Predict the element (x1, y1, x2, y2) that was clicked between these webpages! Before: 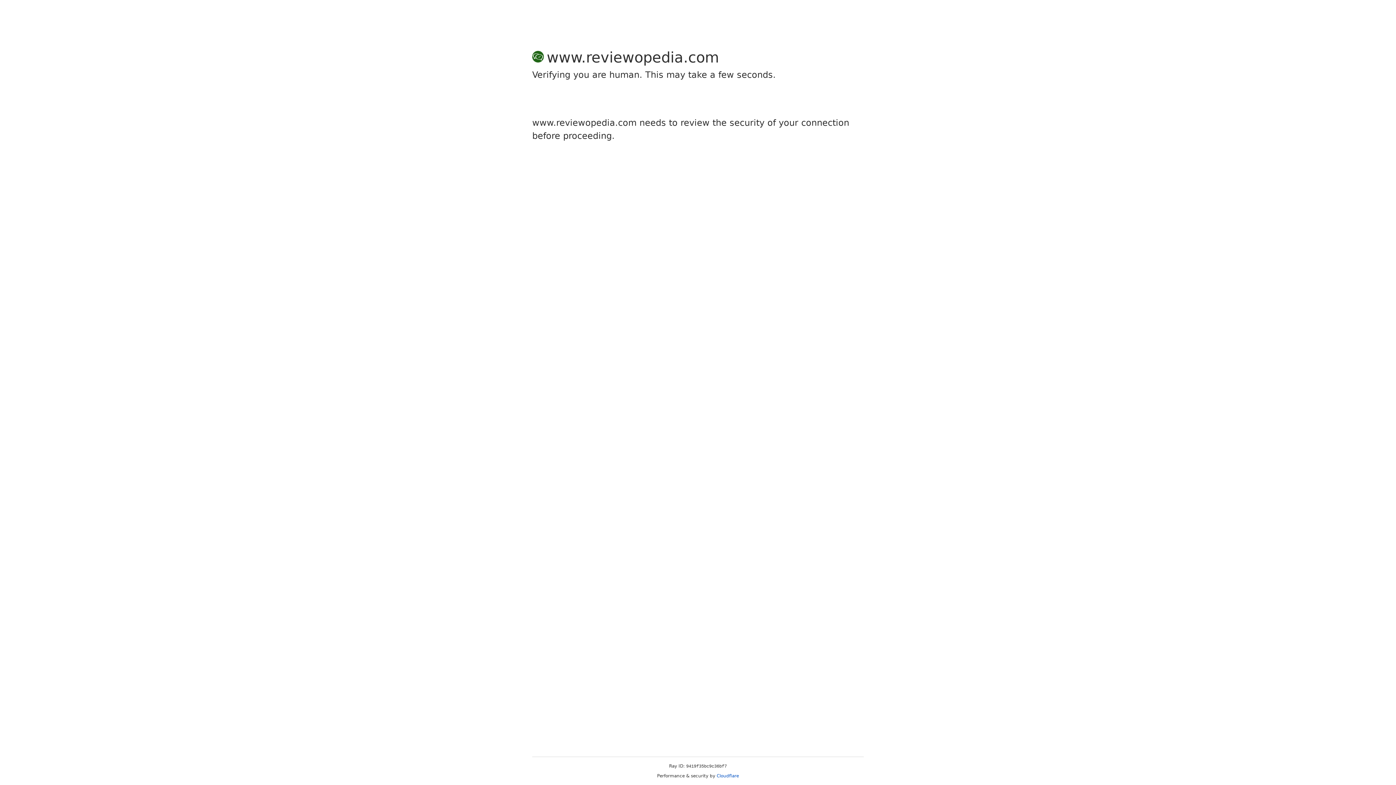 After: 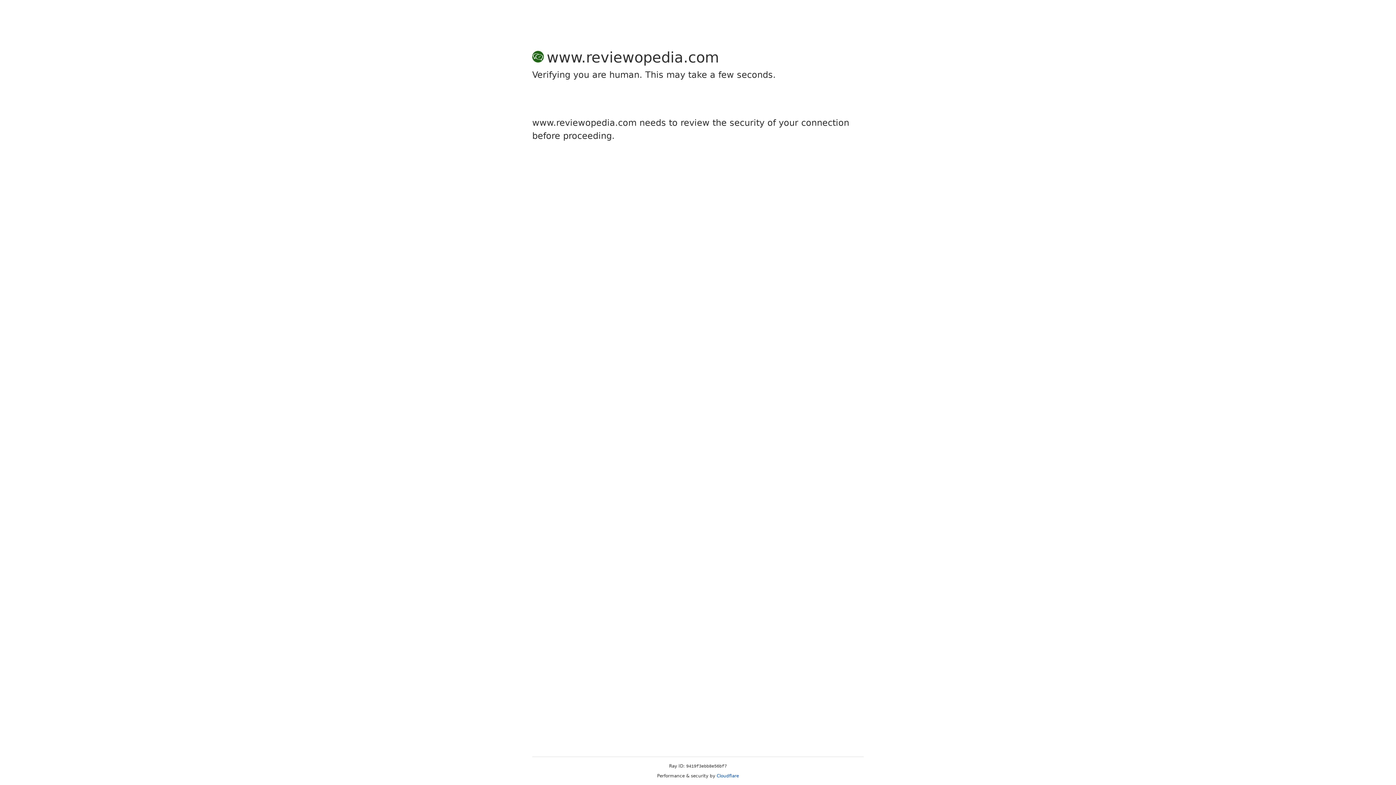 Action: label: Cloudflare bbox: (716, 773, 739, 778)